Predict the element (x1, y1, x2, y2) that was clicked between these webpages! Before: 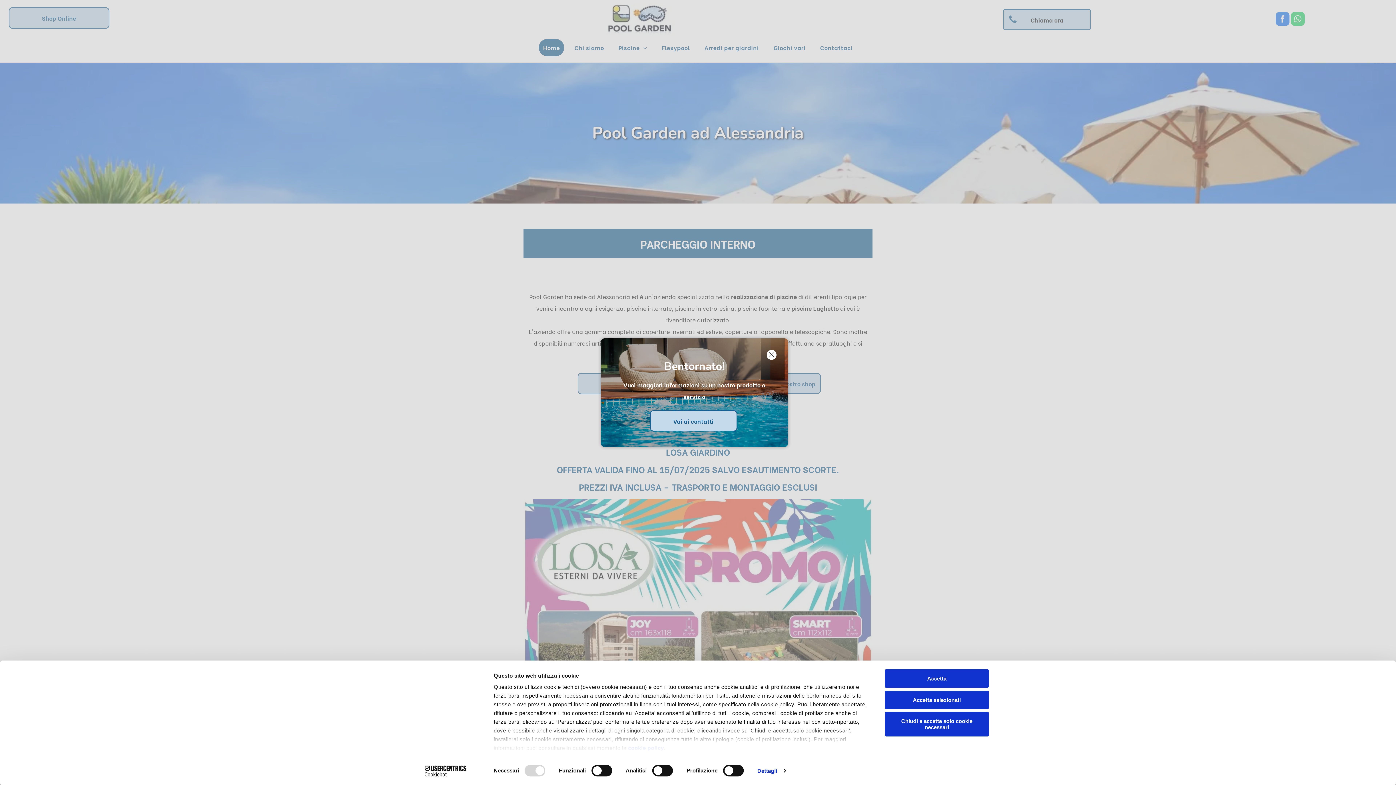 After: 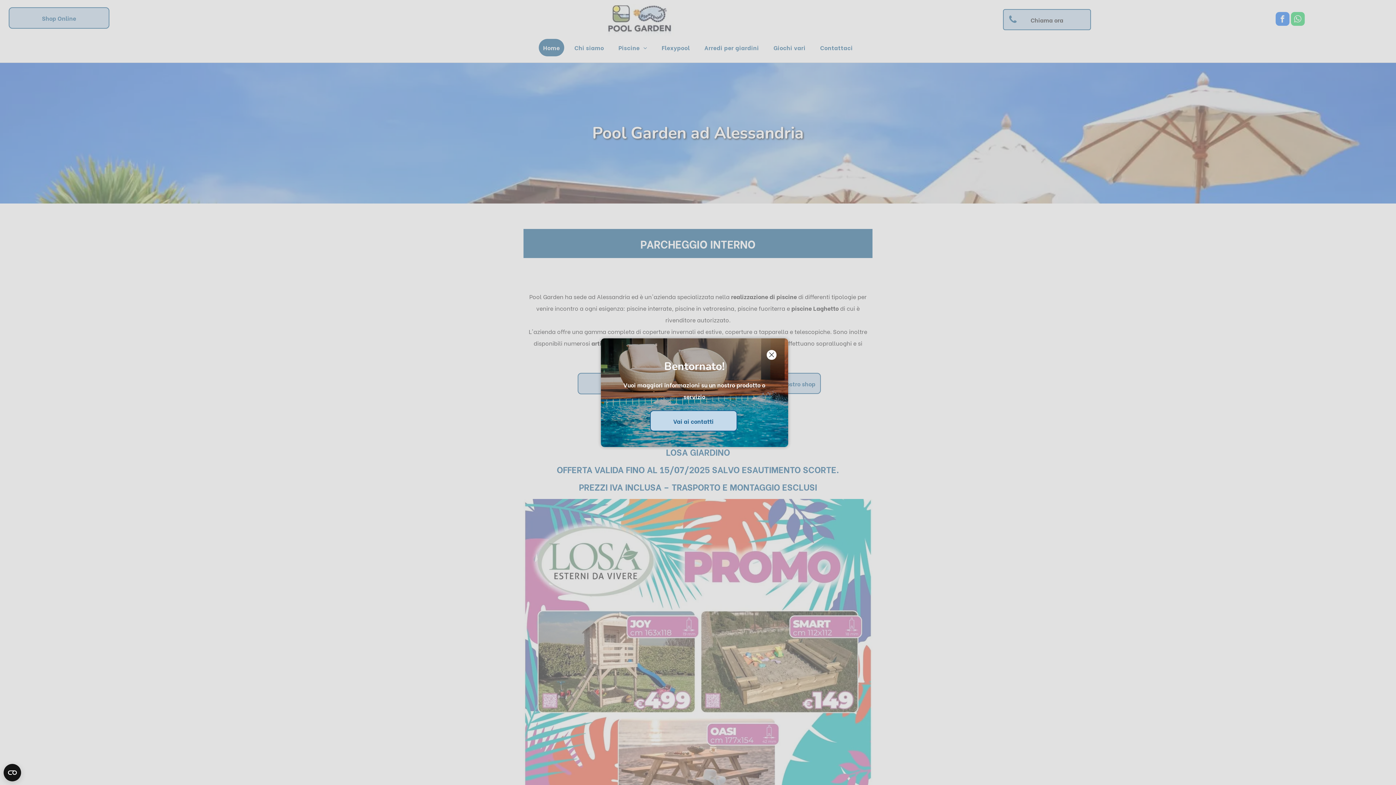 Action: bbox: (885, 712, 989, 736) label: Chiudi e accetta solo cookie necessari